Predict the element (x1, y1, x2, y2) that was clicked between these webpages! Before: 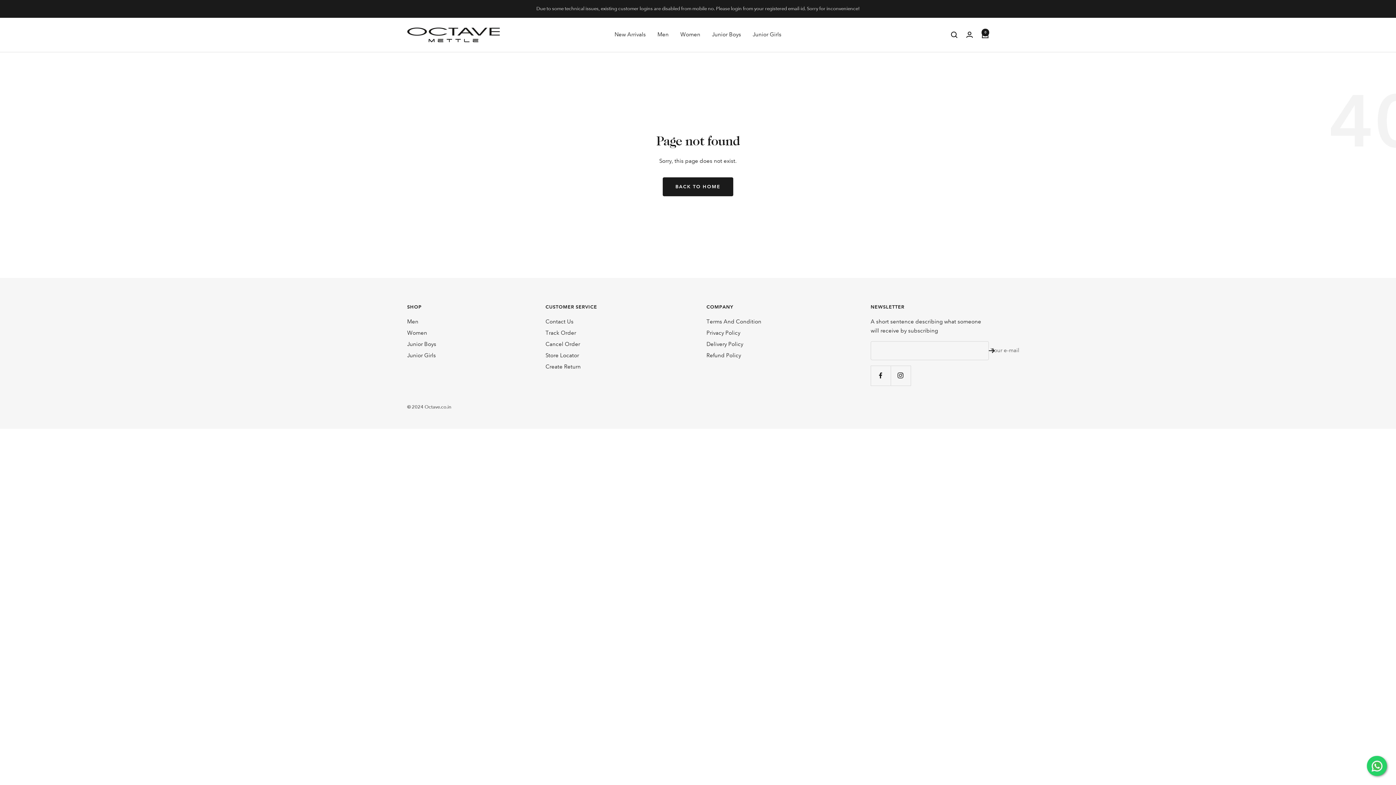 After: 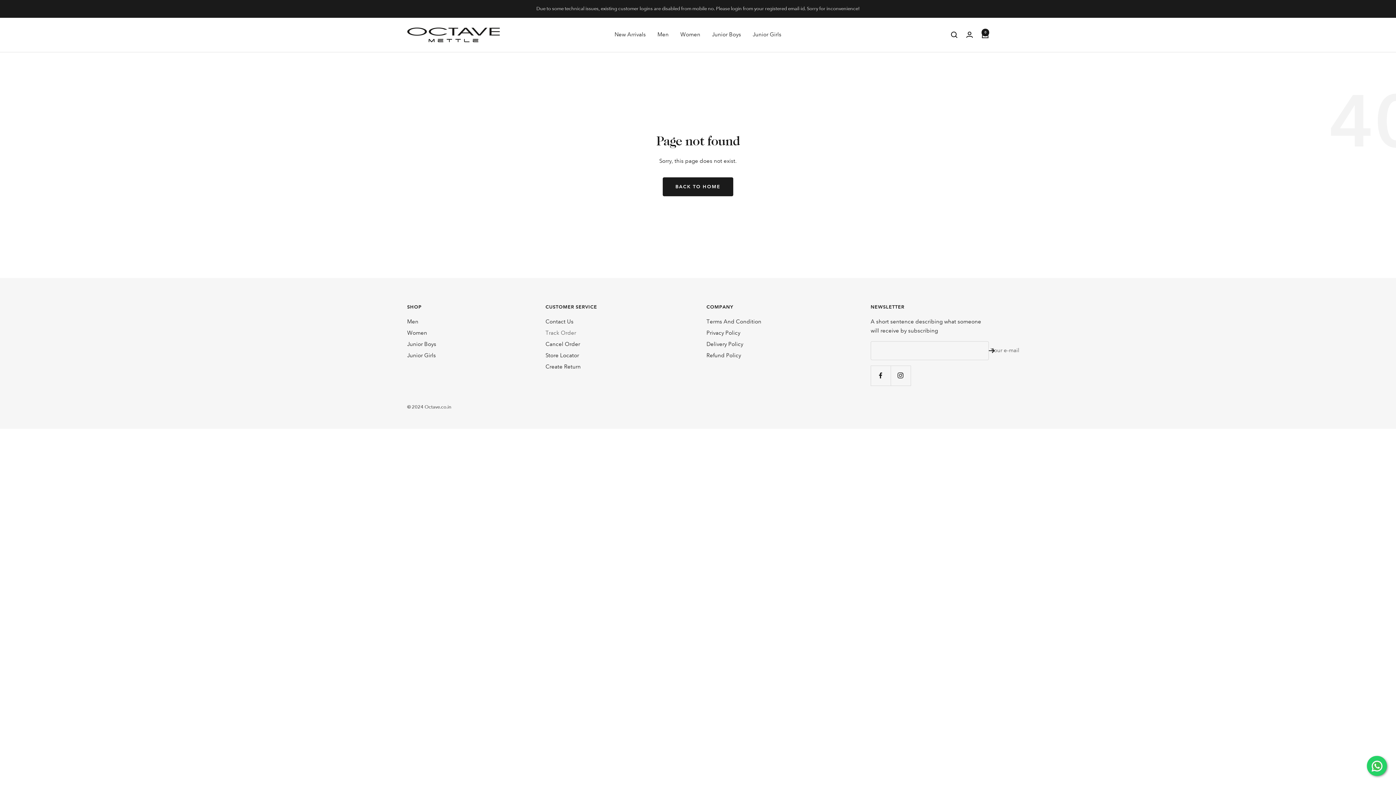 Action: label: Track Order bbox: (545, 328, 576, 337)